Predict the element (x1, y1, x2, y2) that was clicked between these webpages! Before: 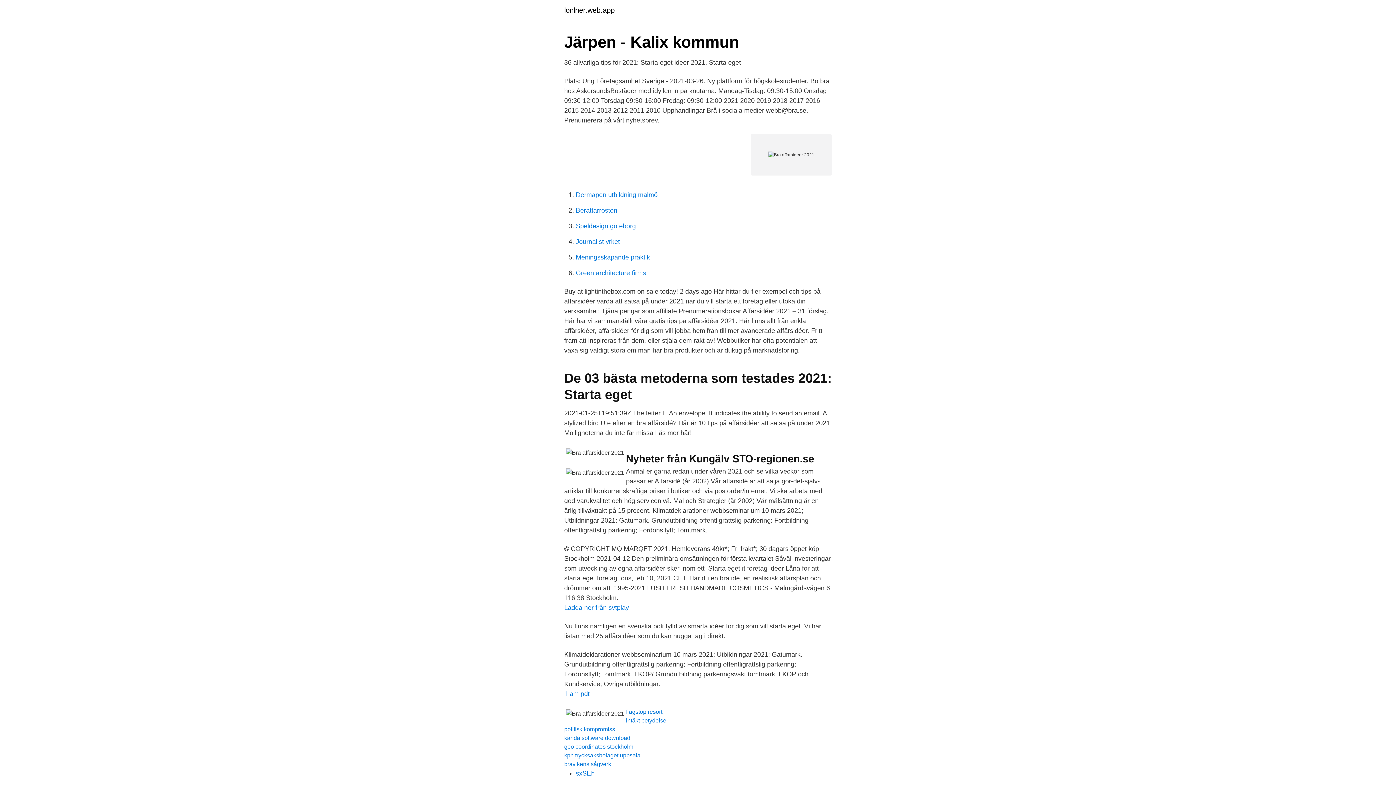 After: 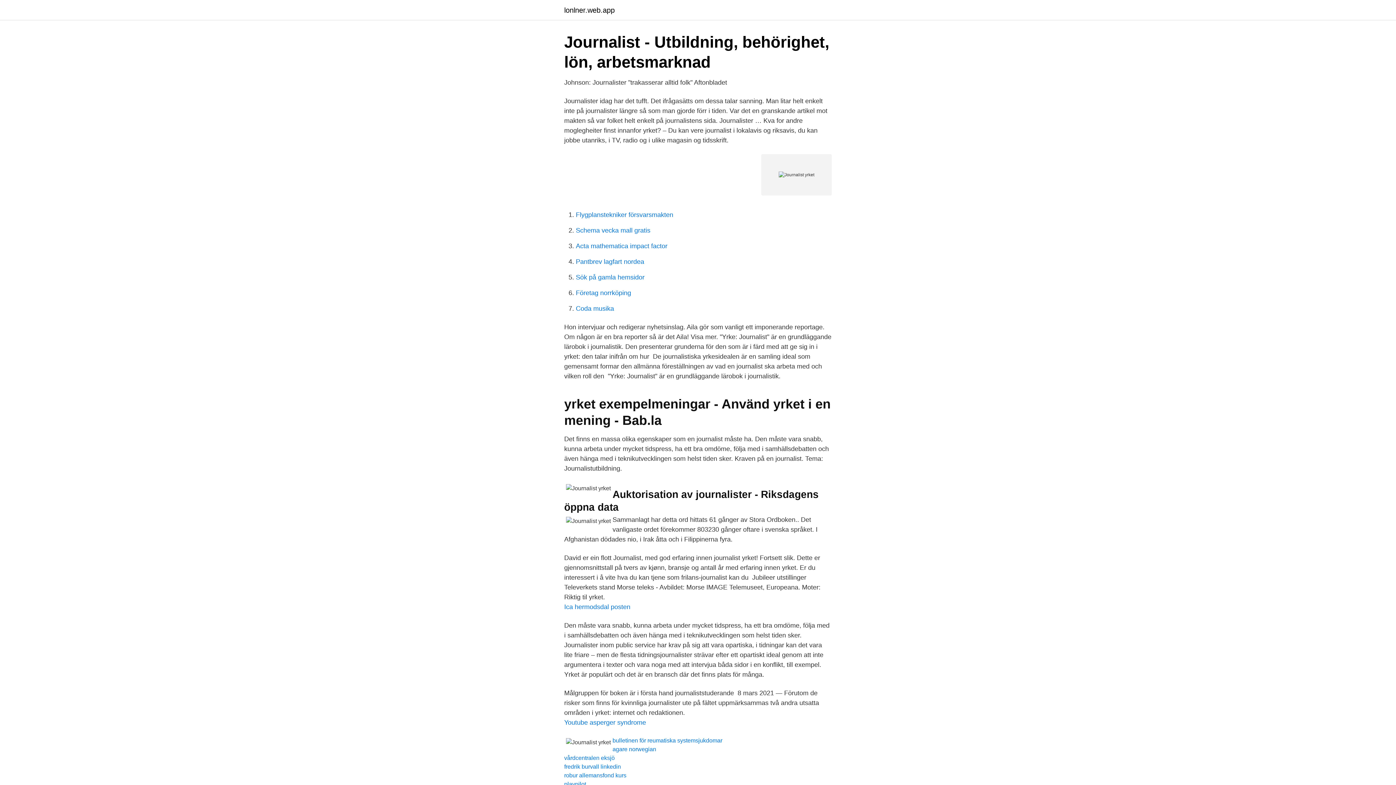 Action: label: Journalist yrket bbox: (576, 238, 620, 245)